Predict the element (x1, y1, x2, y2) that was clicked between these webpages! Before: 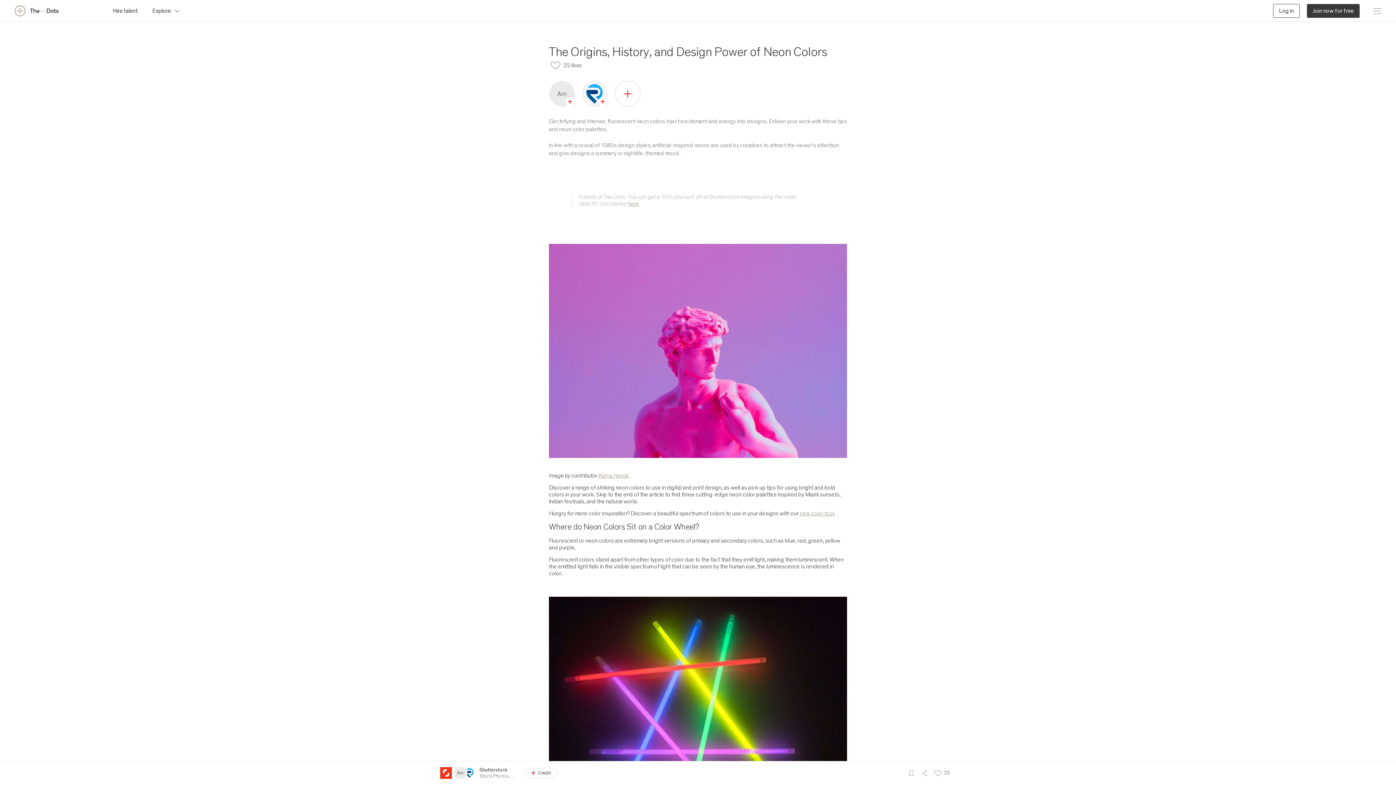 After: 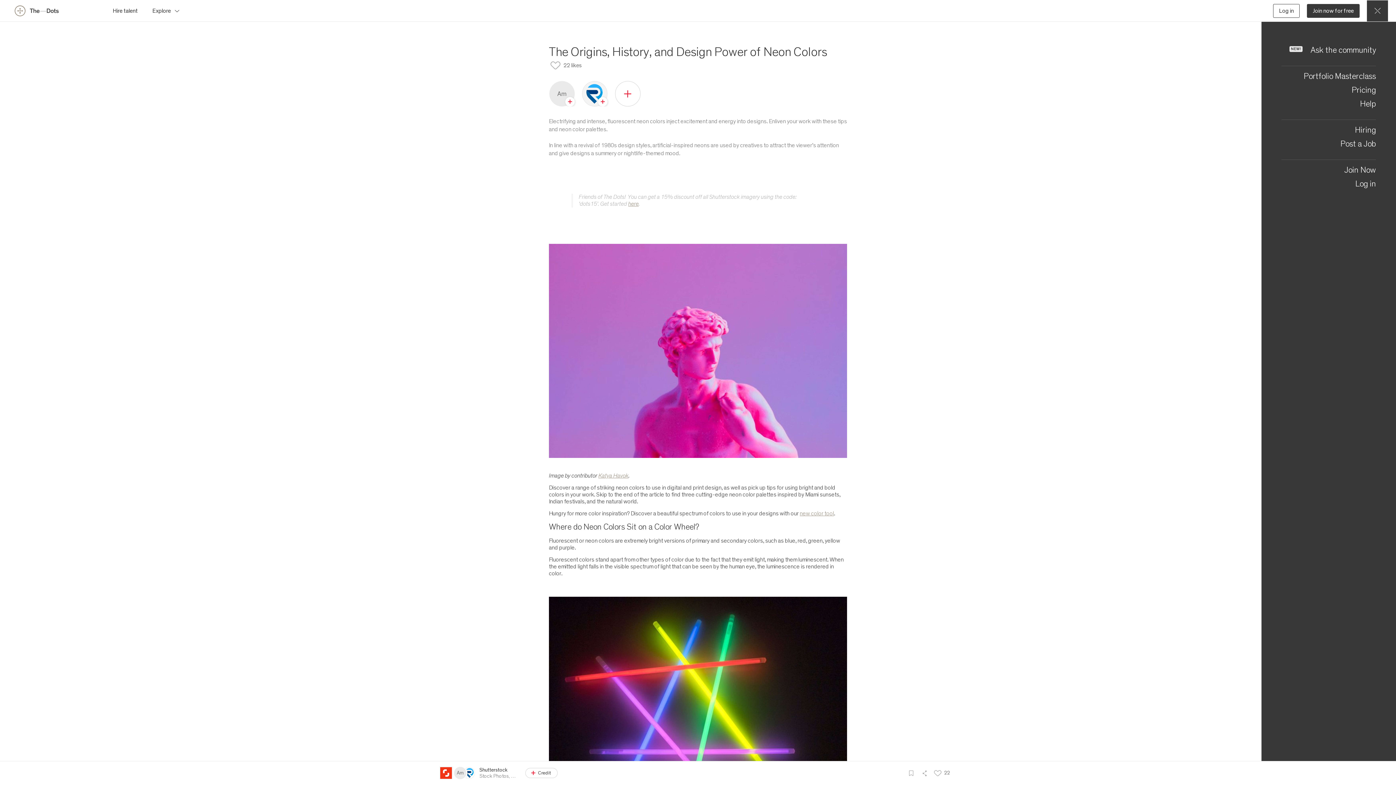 Action: bbox: (1367, 0, 1388, 21) label: Toggle sidebar menu